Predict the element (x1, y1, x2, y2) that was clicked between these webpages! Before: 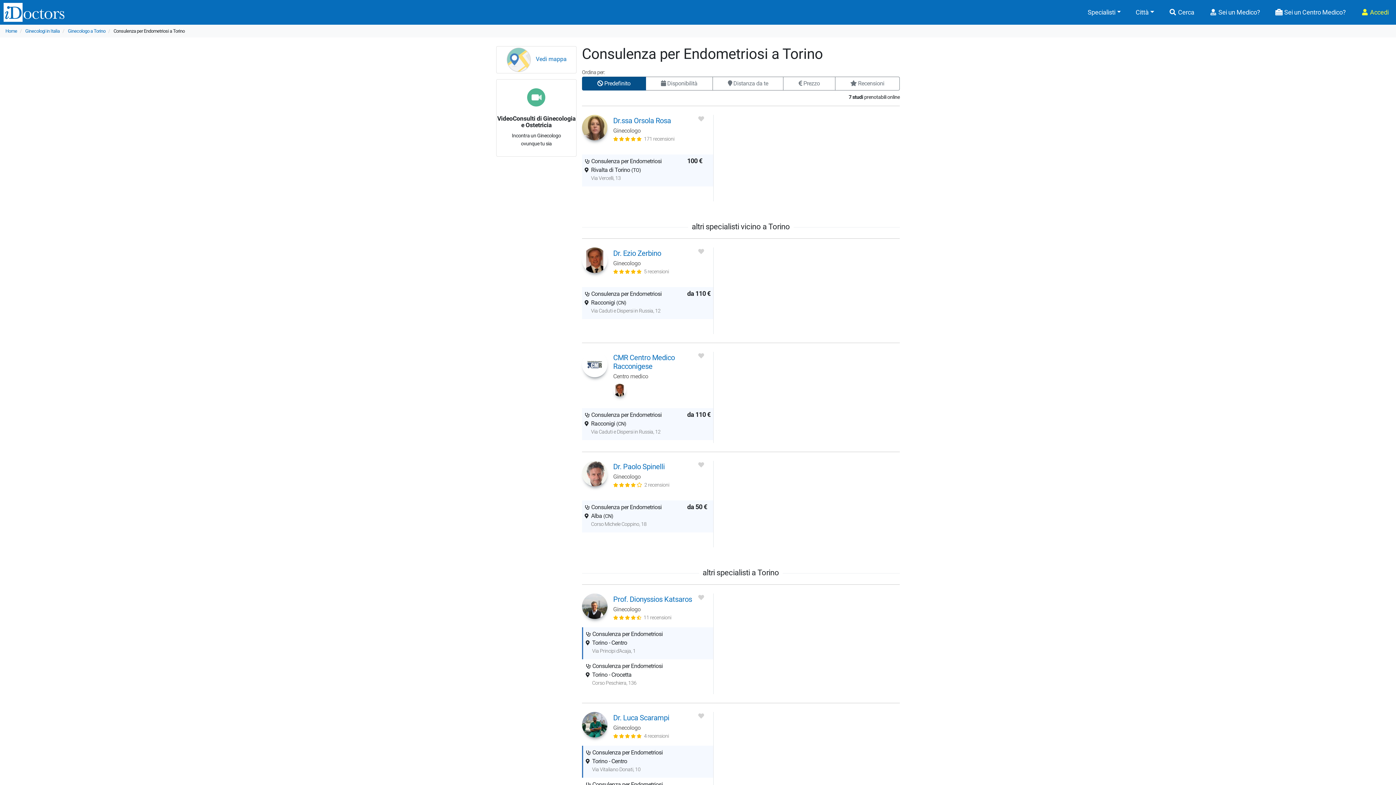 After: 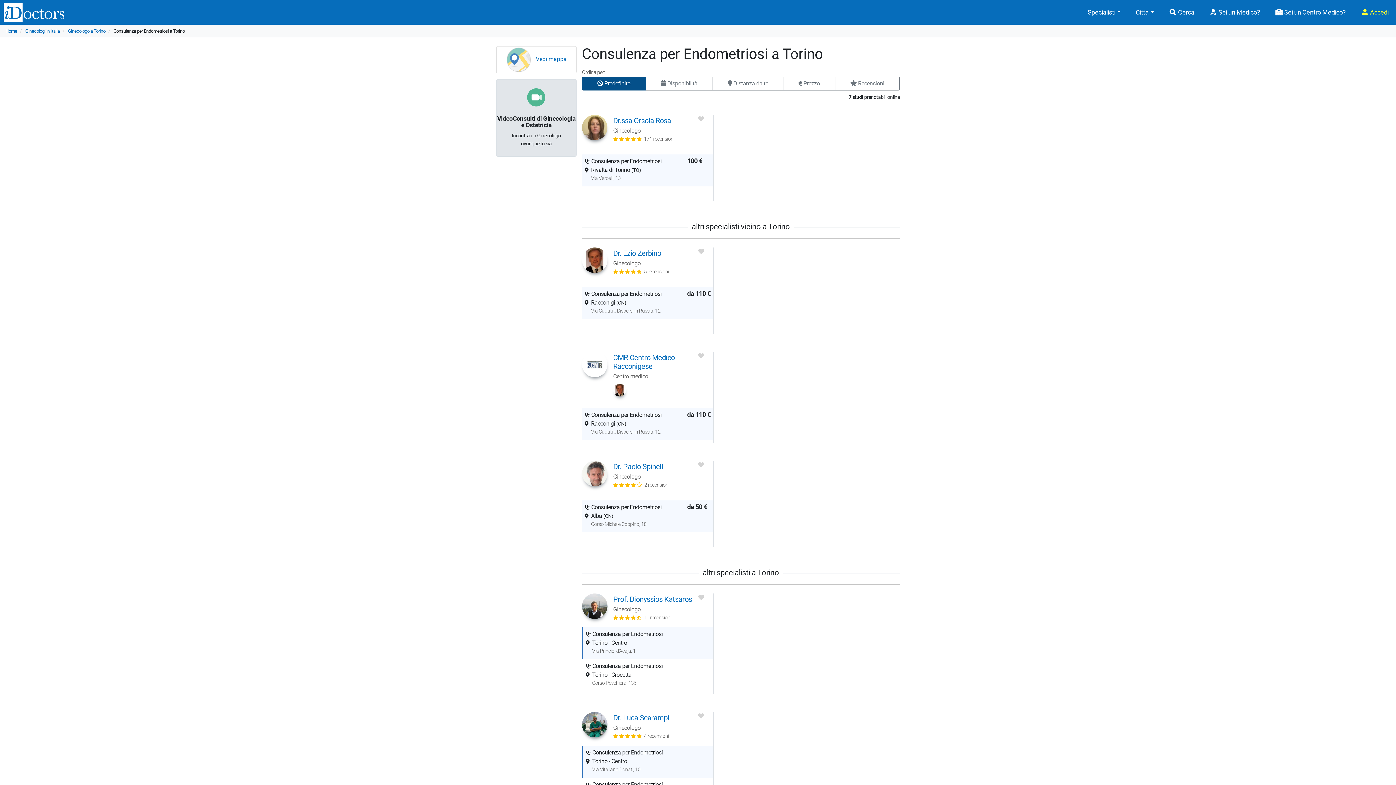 Action: bbox: (496, 79, 576, 156) label: VideoConsulti di Ginecologia e Ostetricia
Incontra un Ginecologo
ovunque tu sia